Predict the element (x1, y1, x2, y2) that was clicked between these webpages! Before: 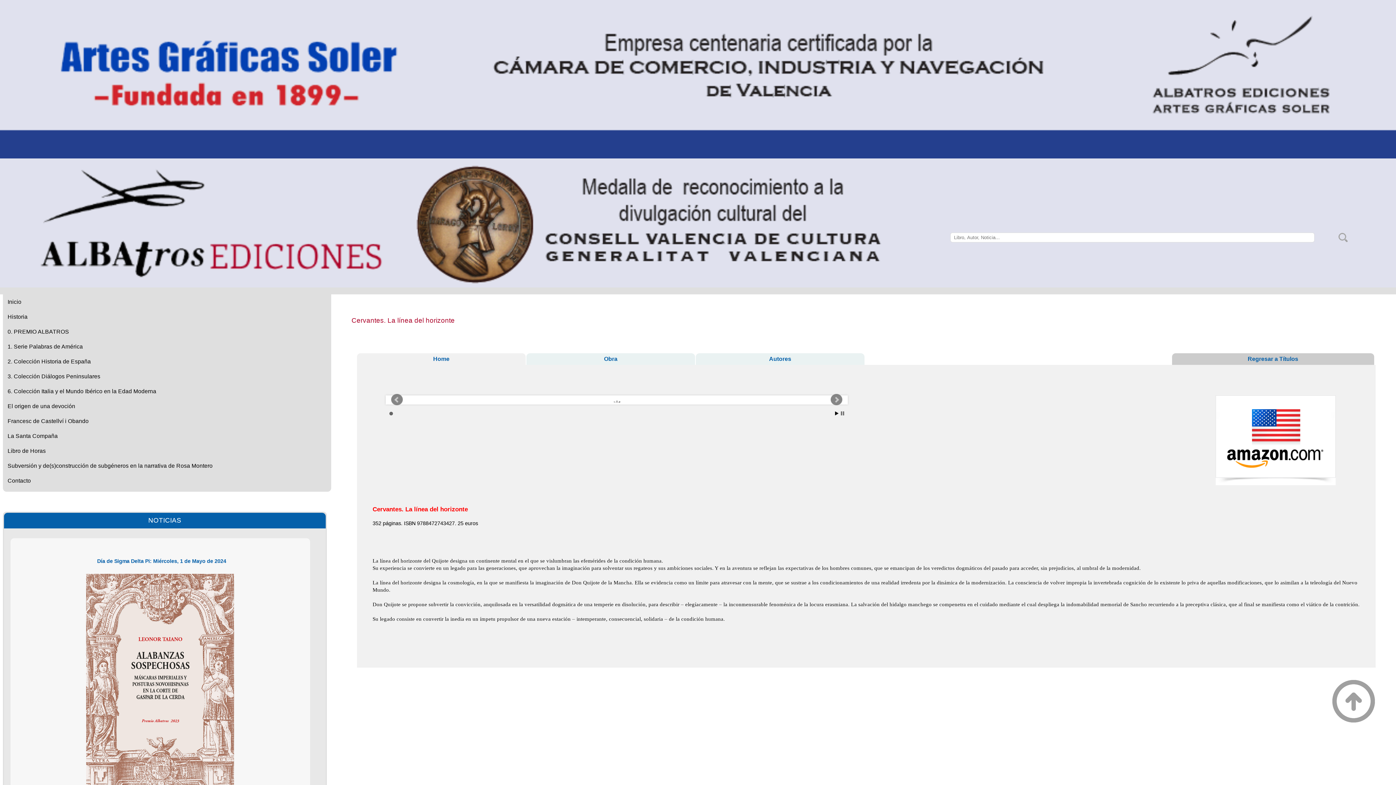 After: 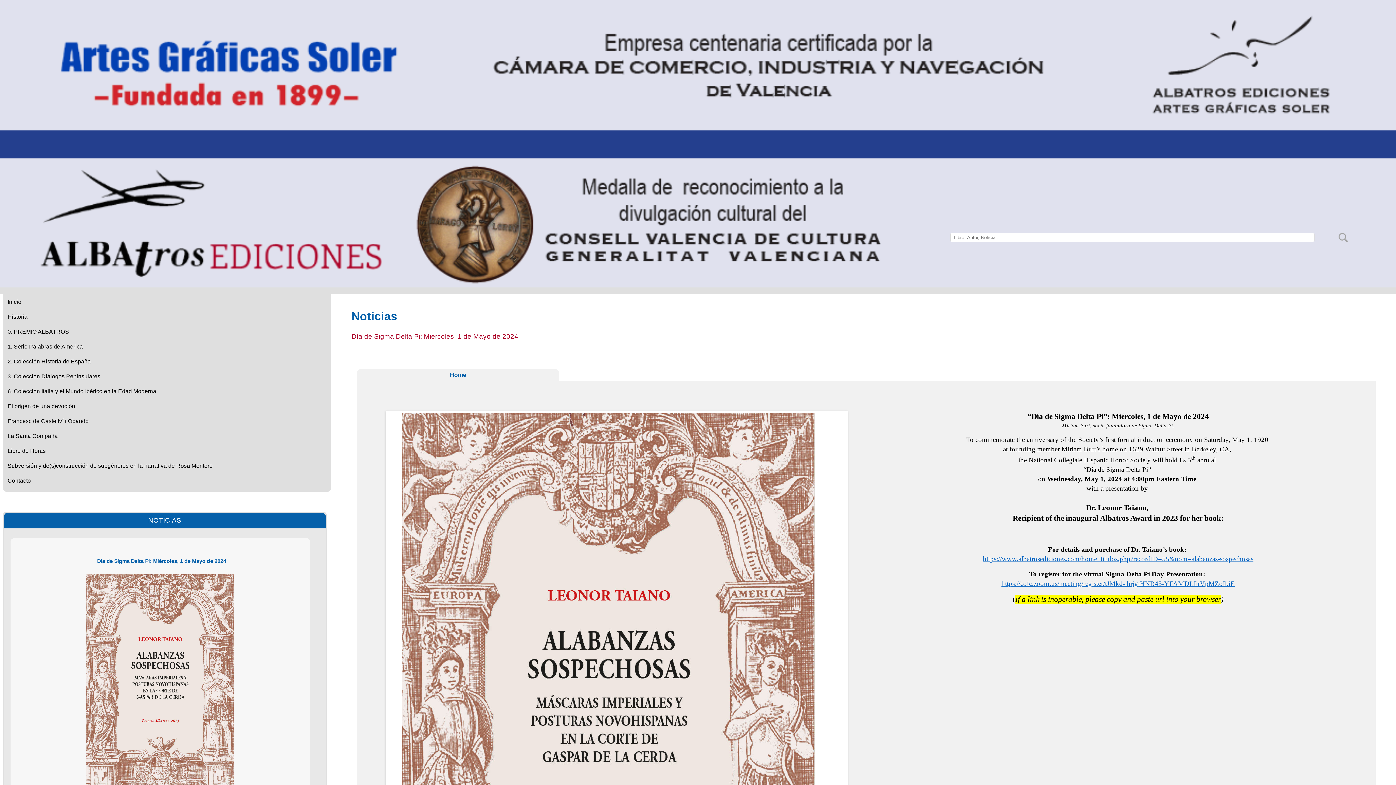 Action: label: Día de Sigma Delta Pi: Miércoles, 1 de Mayo de 2024 bbox: (97, 558, 226, 564)